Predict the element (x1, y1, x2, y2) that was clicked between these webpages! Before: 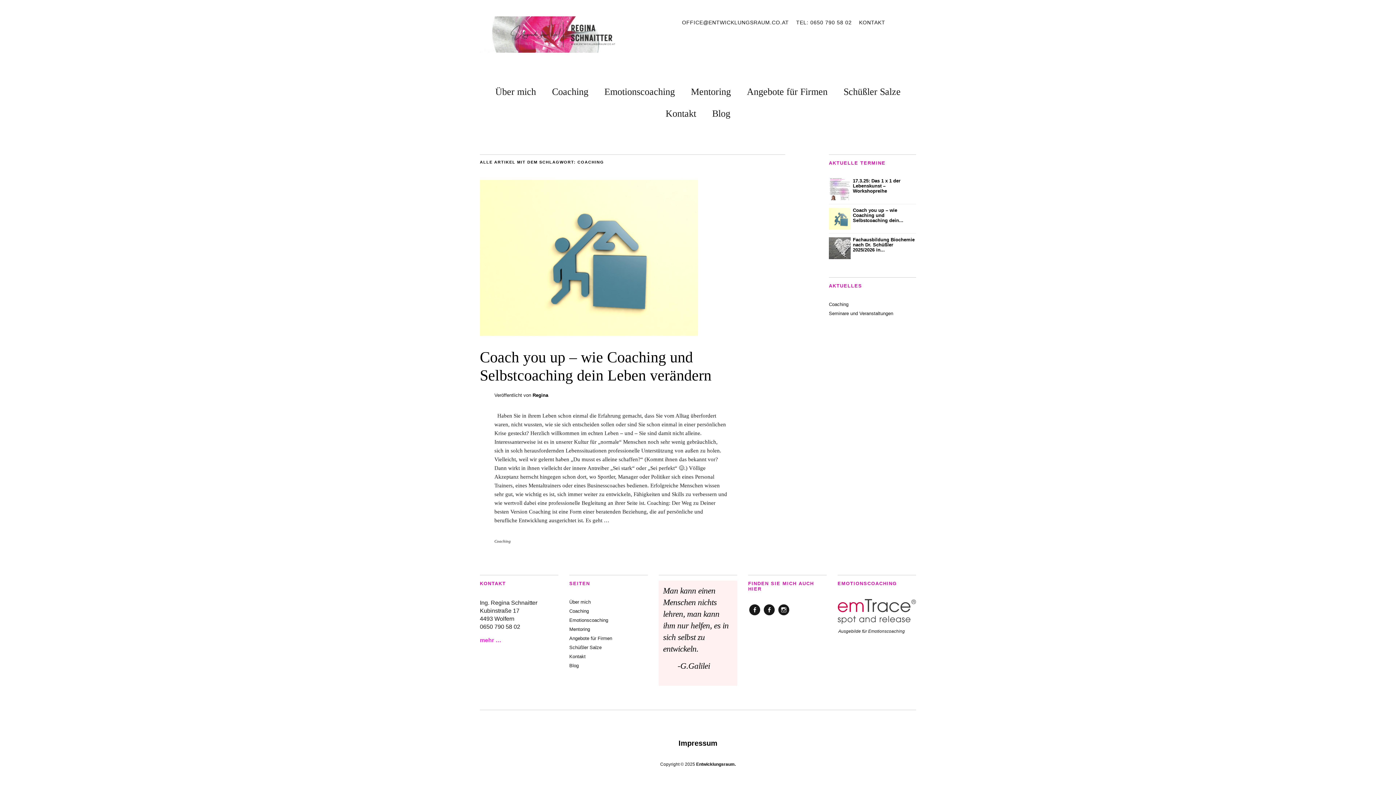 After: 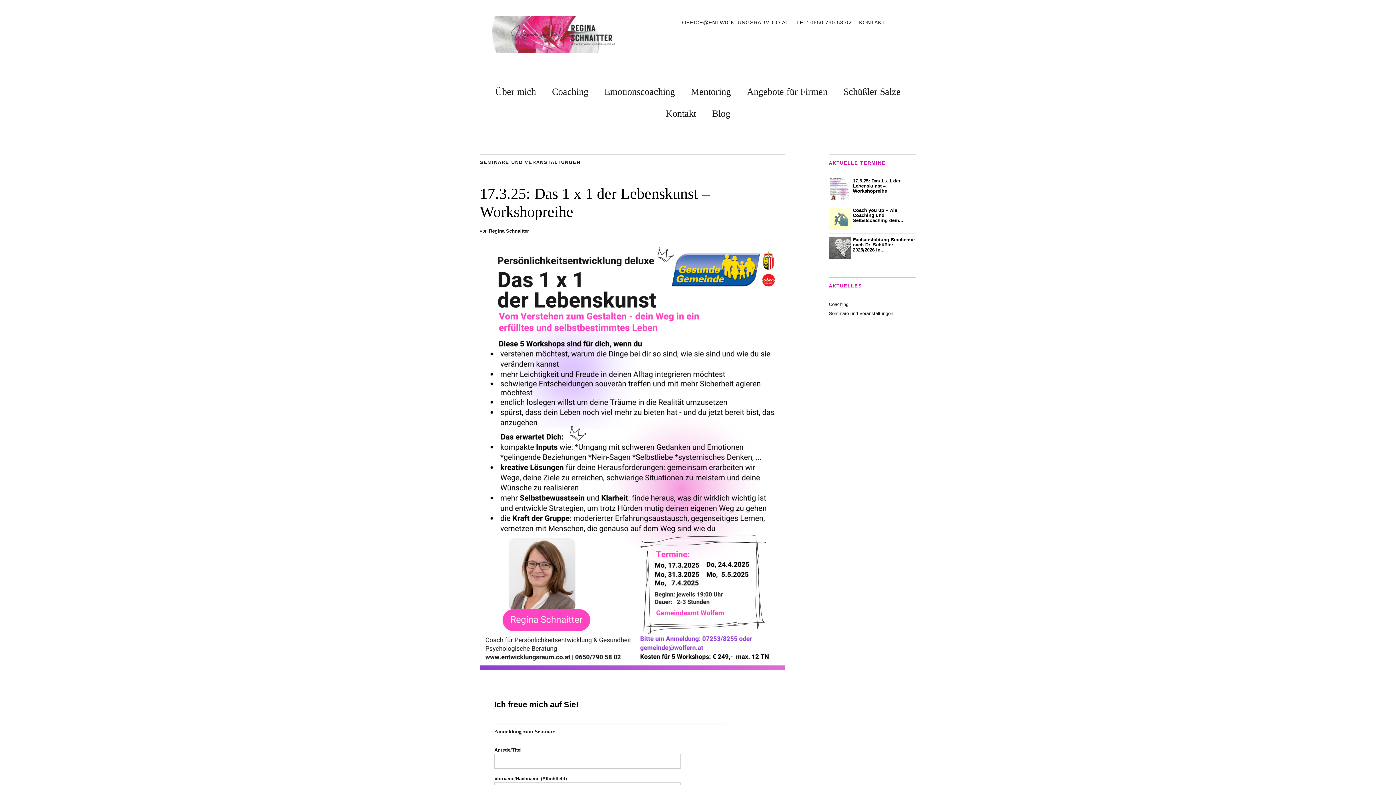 Action: bbox: (829, 178, 850, 200)